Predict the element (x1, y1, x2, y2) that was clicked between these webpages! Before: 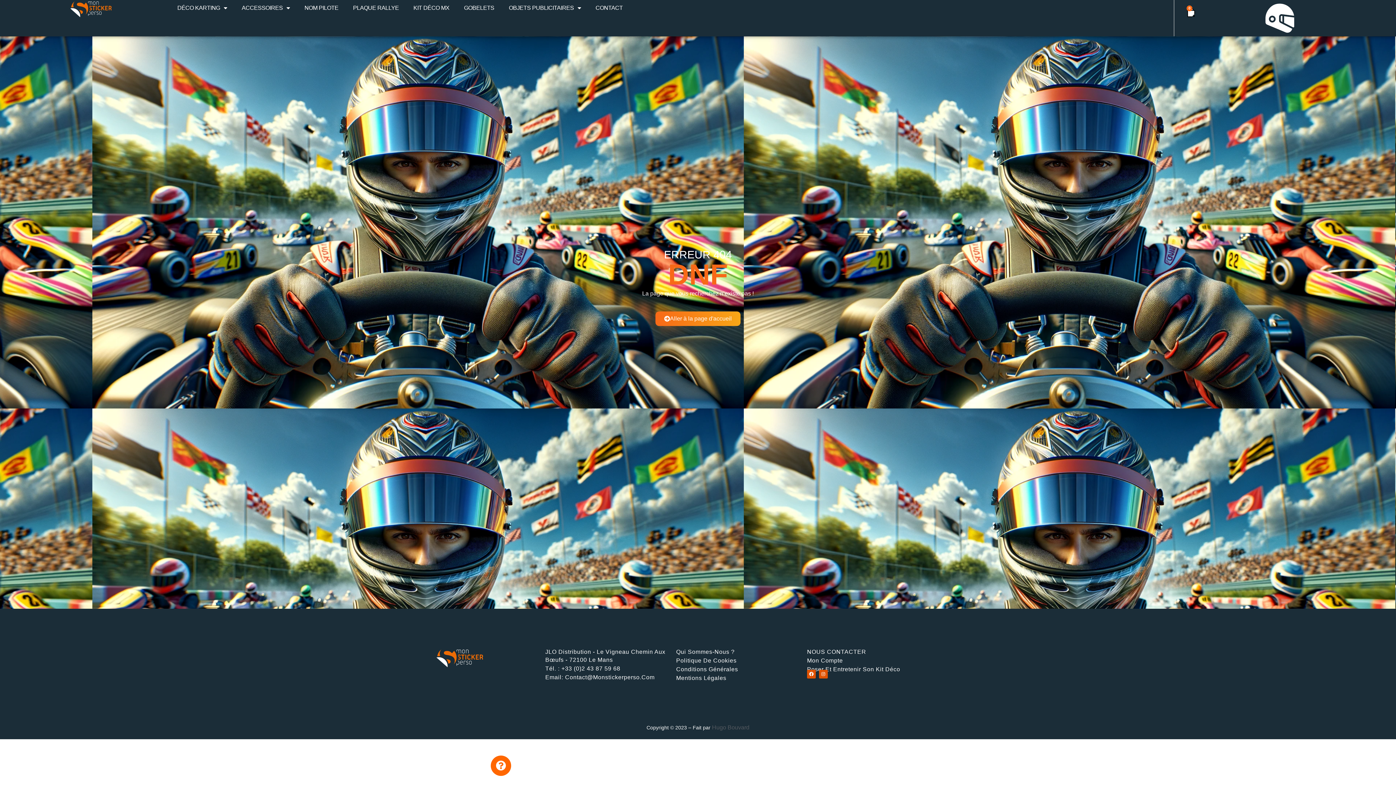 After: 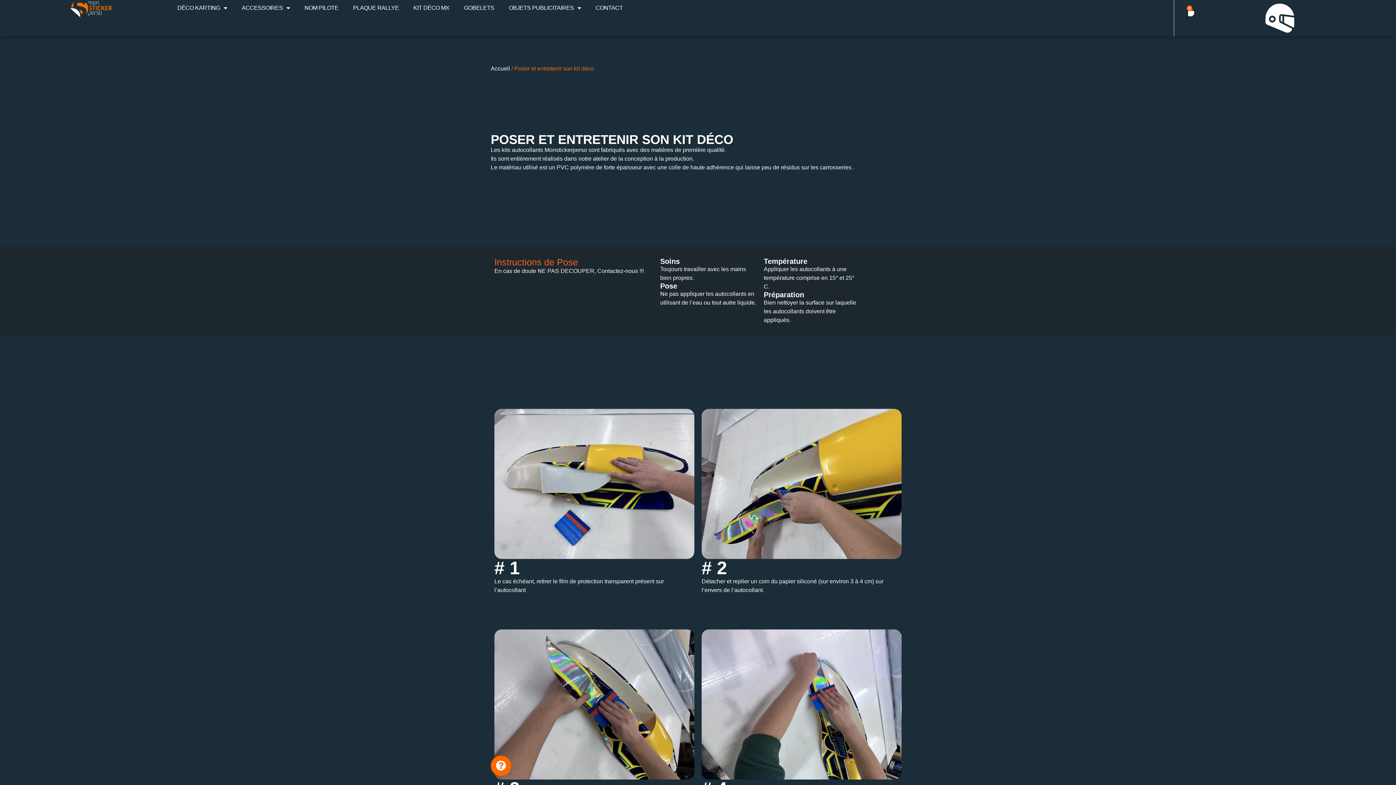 Action: bbox: (807, 665, 960, 673) label: Poser Et Entretenir Son Kit Déco